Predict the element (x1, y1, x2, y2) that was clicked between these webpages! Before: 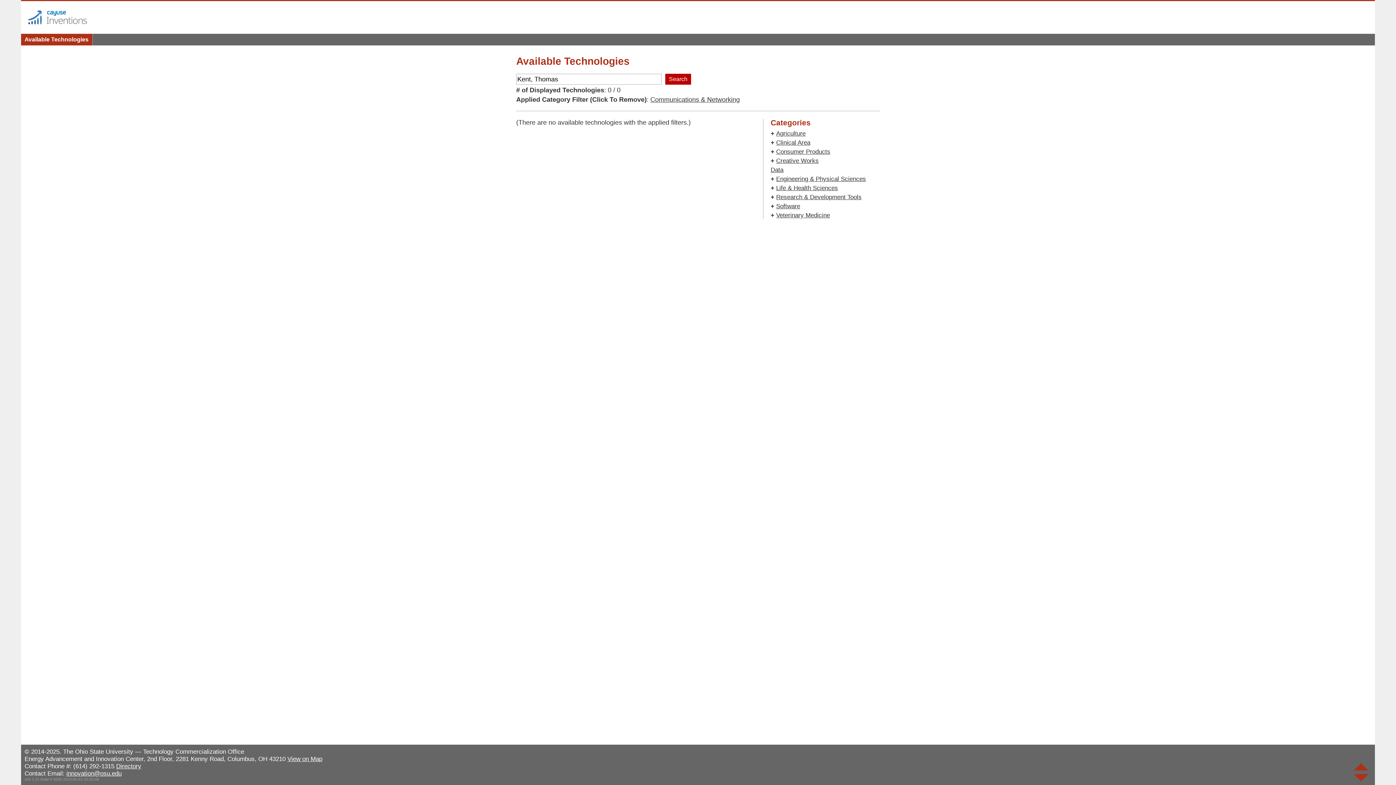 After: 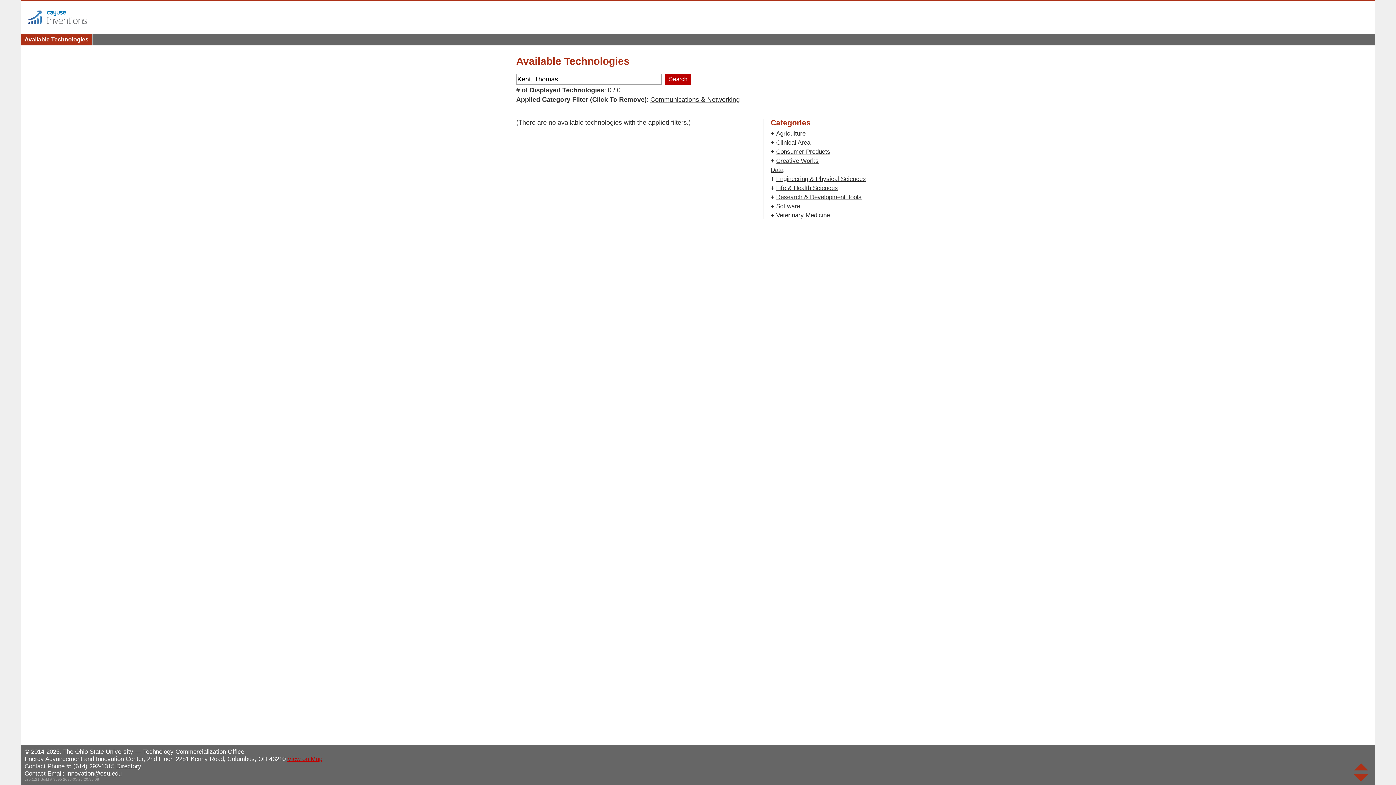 Action: label: View on Map bbox: (287, 756, 322, 762)